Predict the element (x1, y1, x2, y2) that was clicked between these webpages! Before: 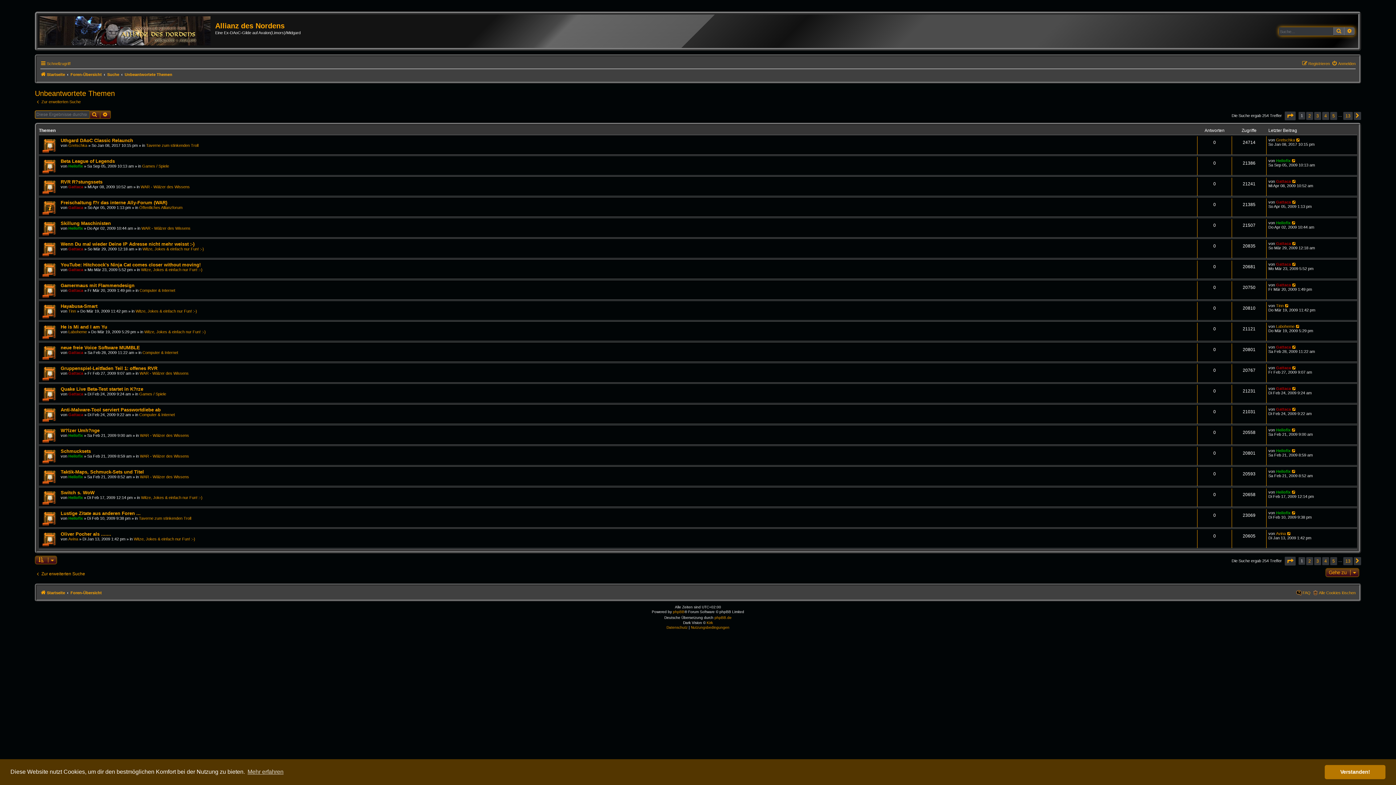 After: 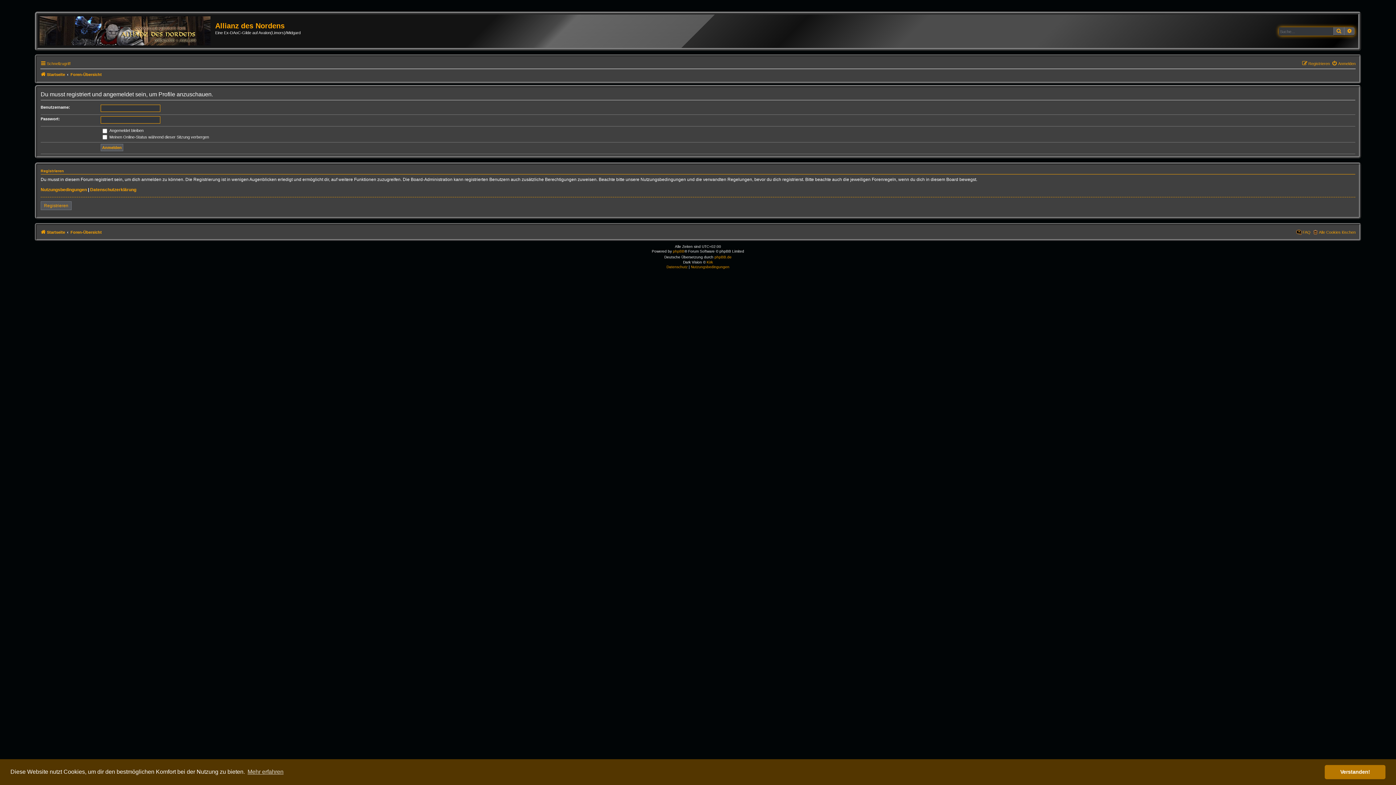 Action: bbox: (68, 474, 82, 479) label: Heilofix